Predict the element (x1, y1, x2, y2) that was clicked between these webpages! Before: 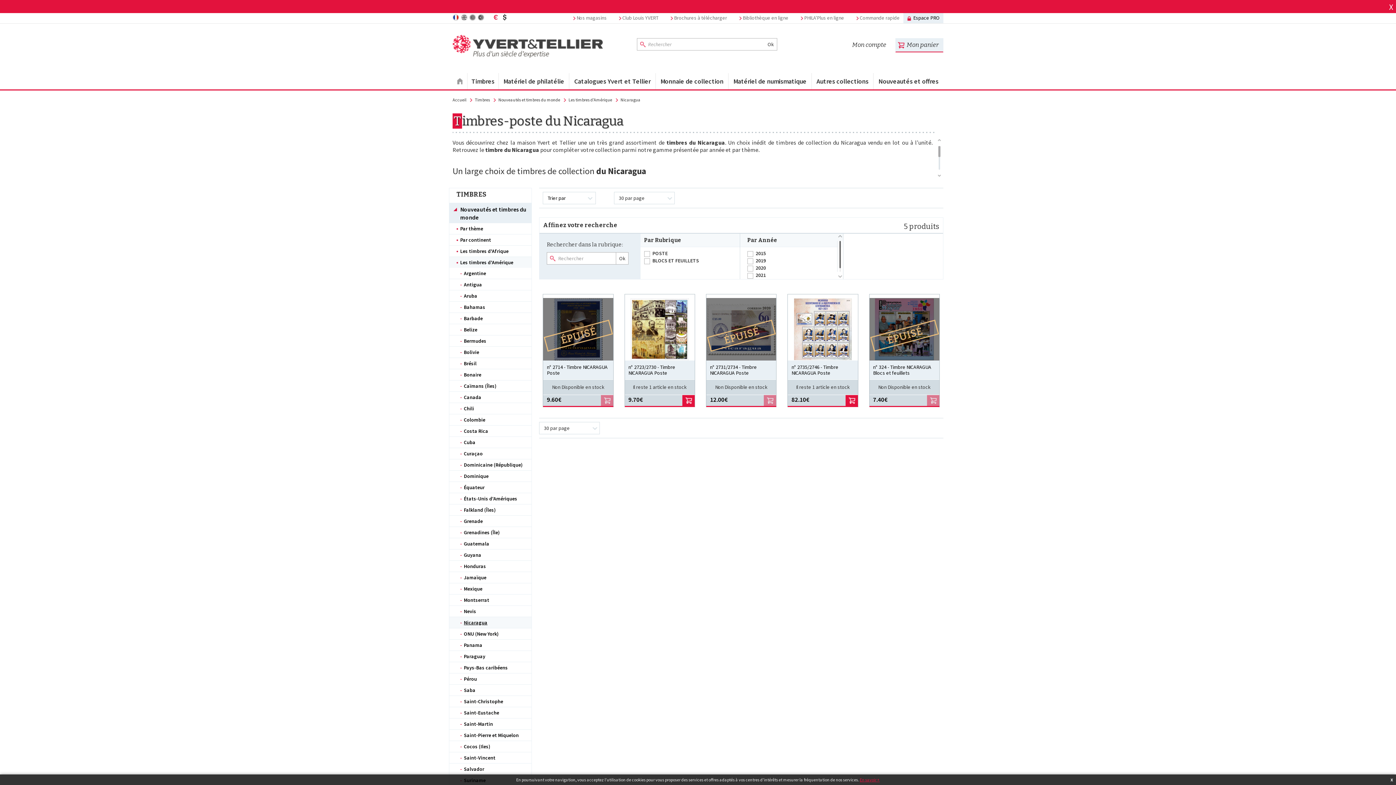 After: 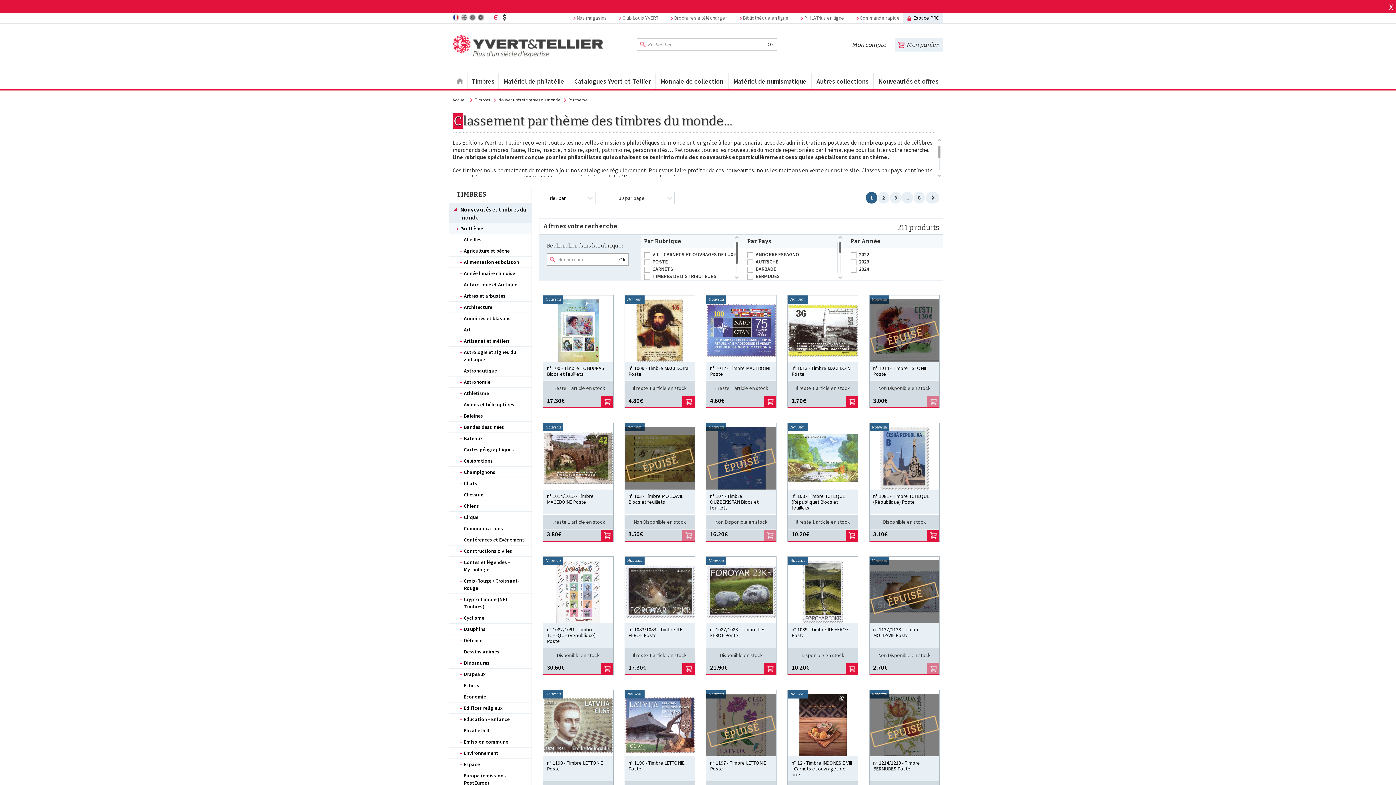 Action: label: Par thème bbox: (449, 223, 531, 234)